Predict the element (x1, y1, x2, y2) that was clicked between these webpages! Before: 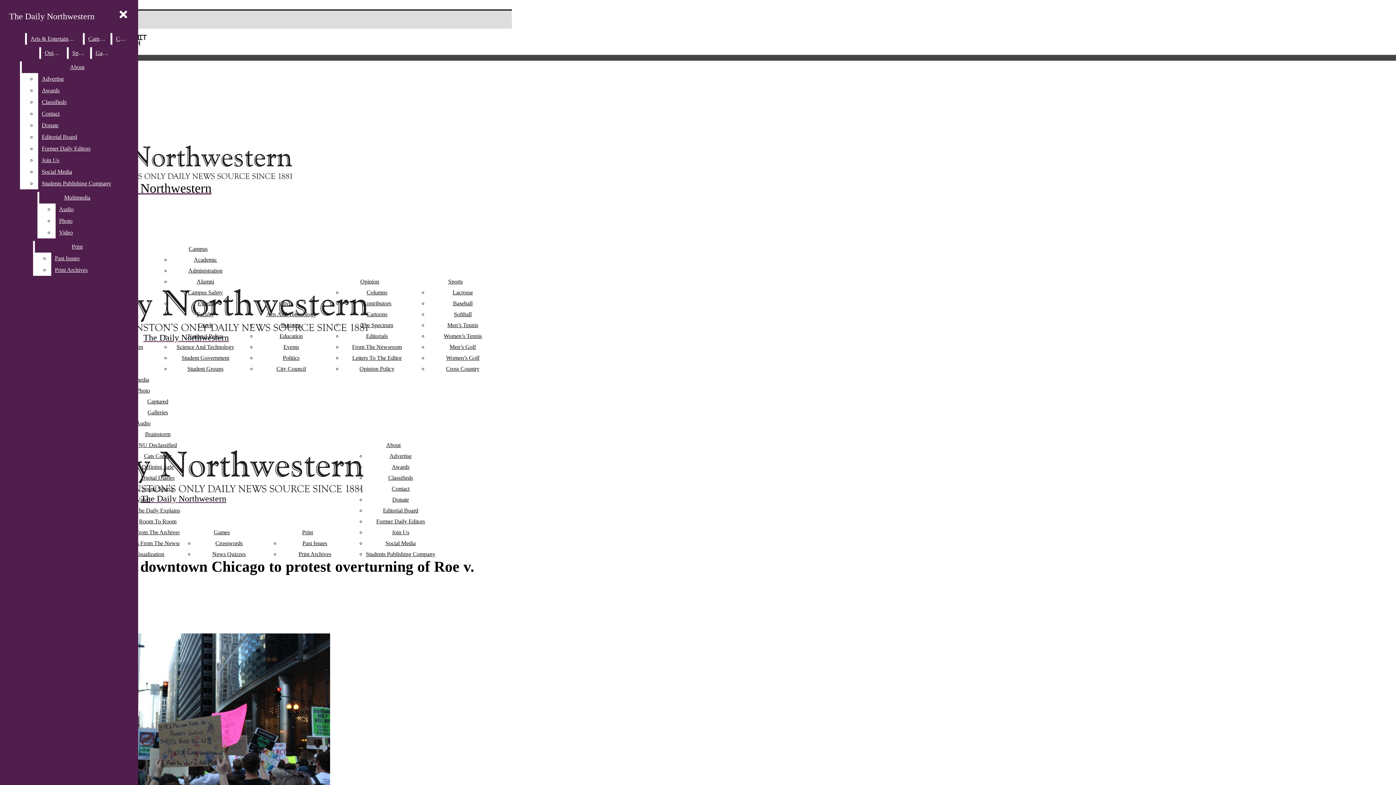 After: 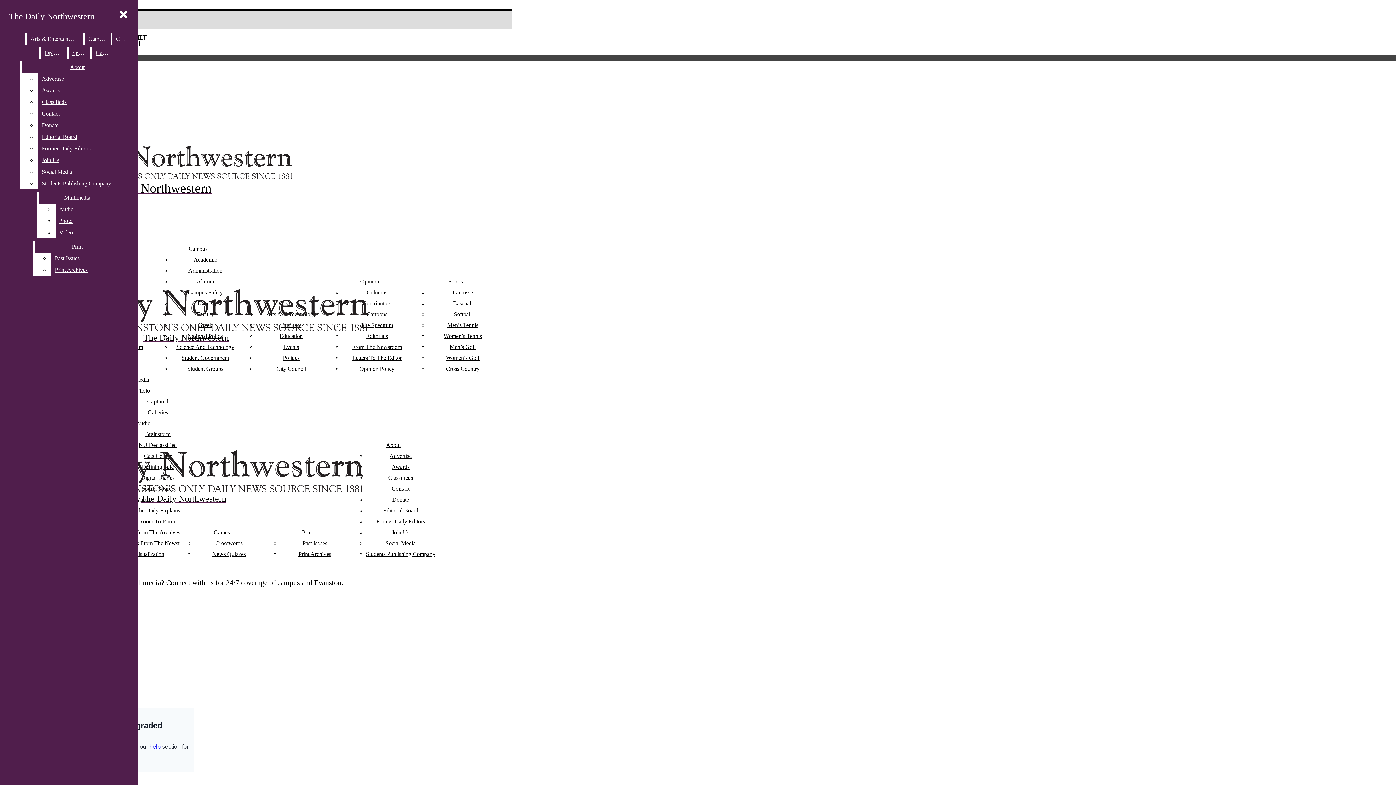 Action: bbox: (385, 540, 415, 546) label: Social Media